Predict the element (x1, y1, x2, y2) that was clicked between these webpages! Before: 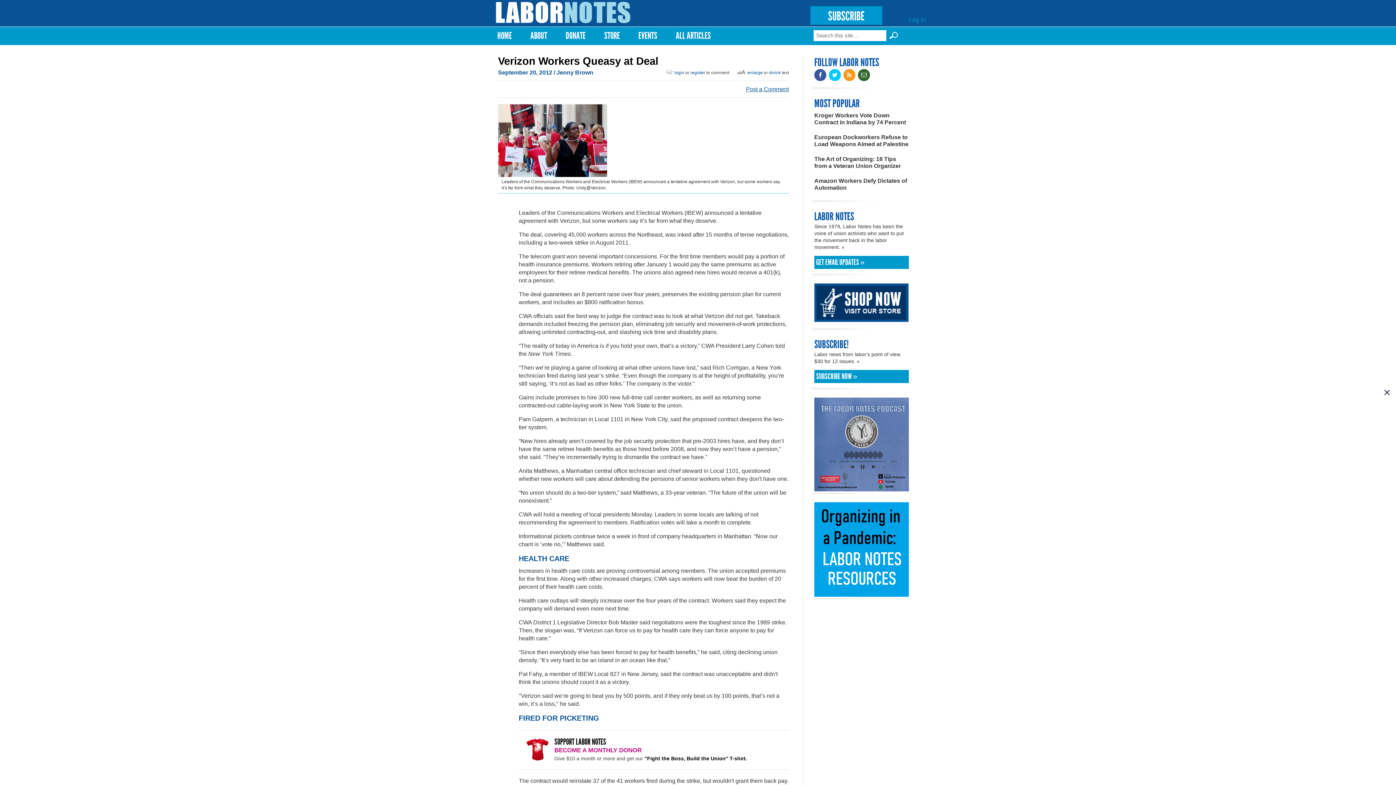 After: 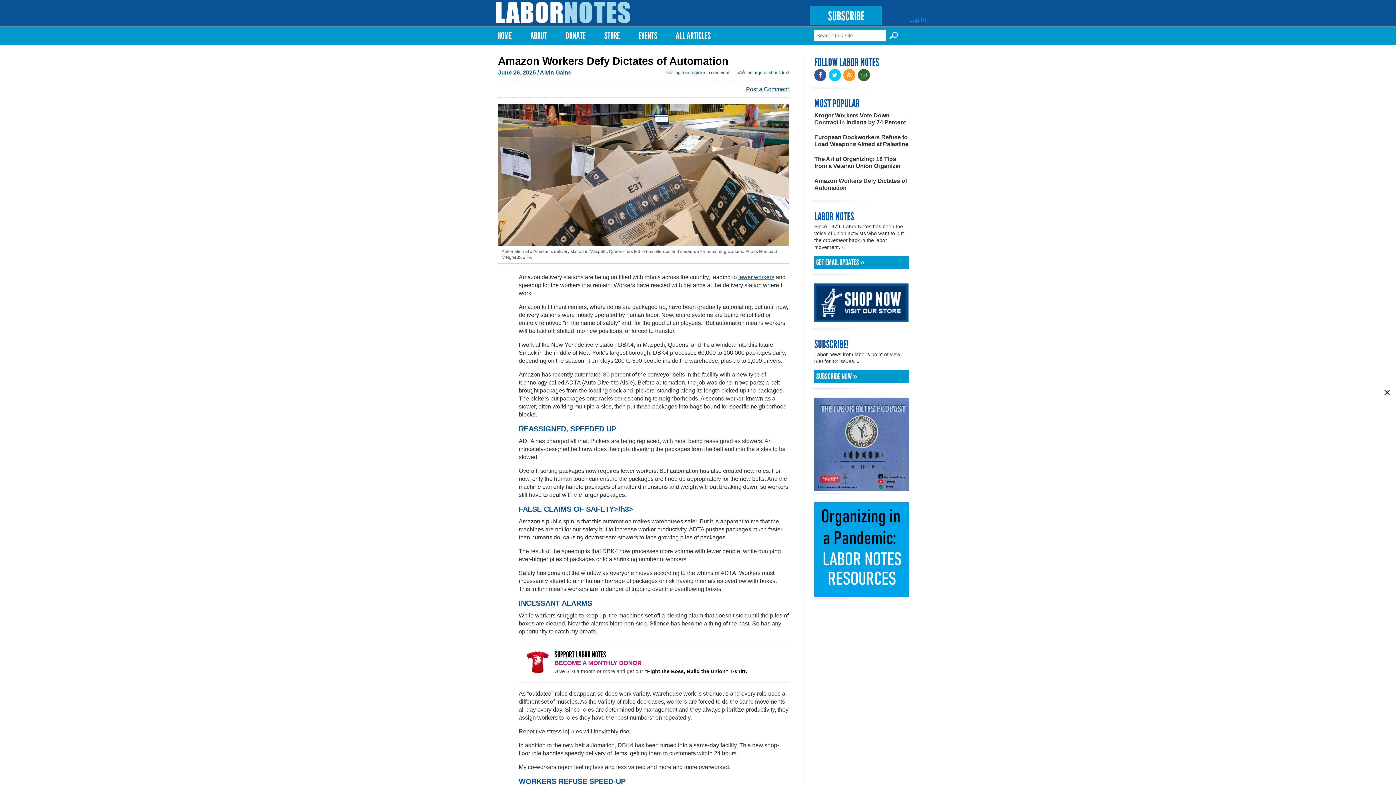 Action: bbox: (814, 177, 909, 191) label: Amazon Workers Defy Dictates of Automation